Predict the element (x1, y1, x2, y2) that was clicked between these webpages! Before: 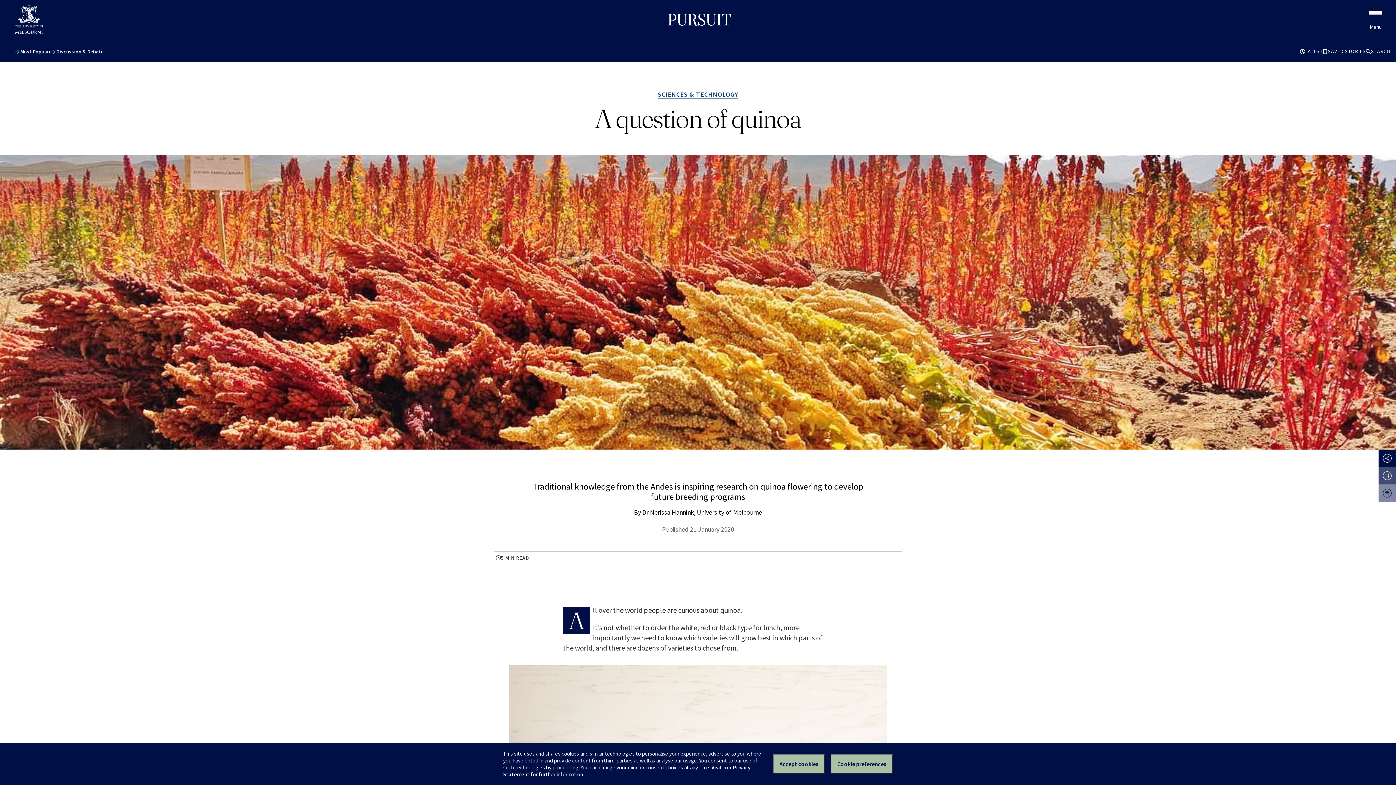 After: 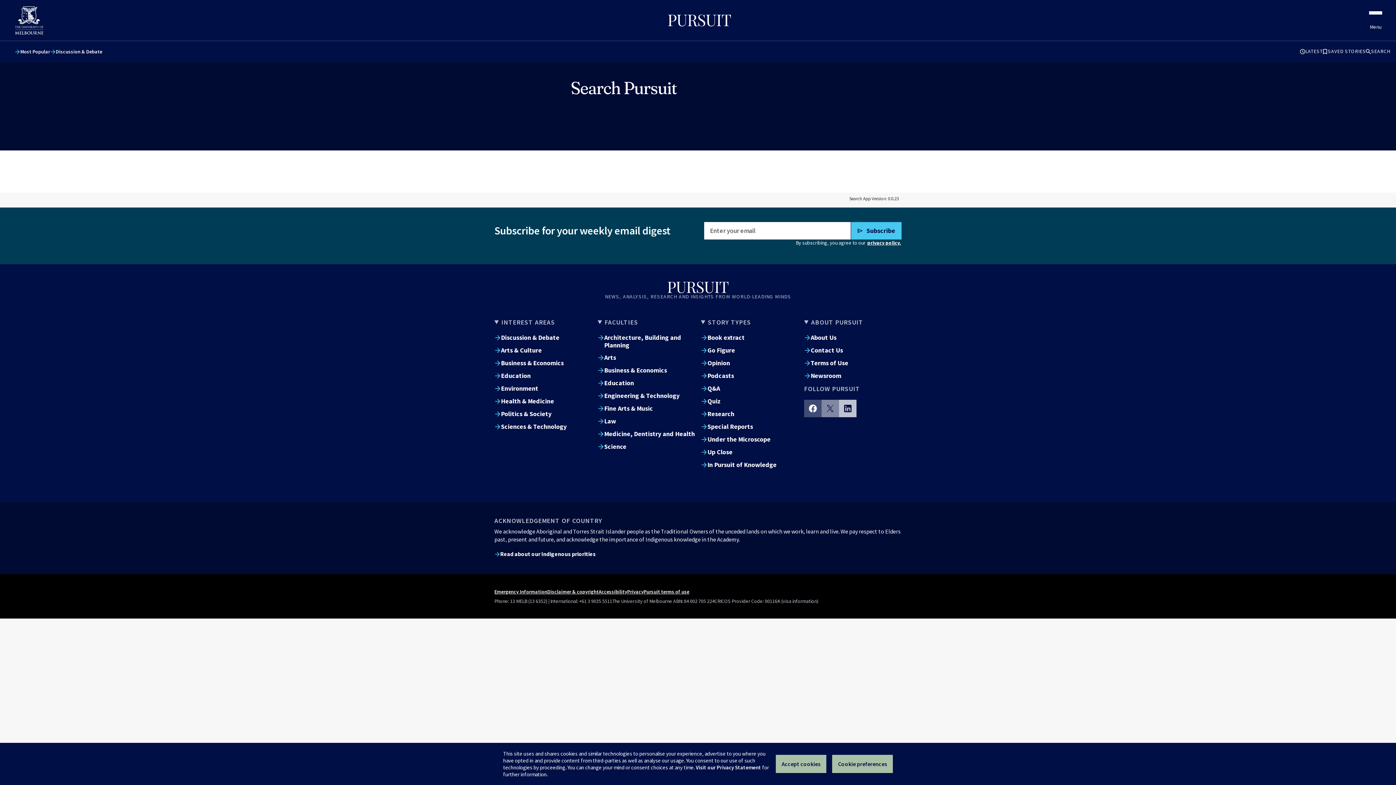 Action: label: SEARCH bbox: (1366, 48, 1390, 55)